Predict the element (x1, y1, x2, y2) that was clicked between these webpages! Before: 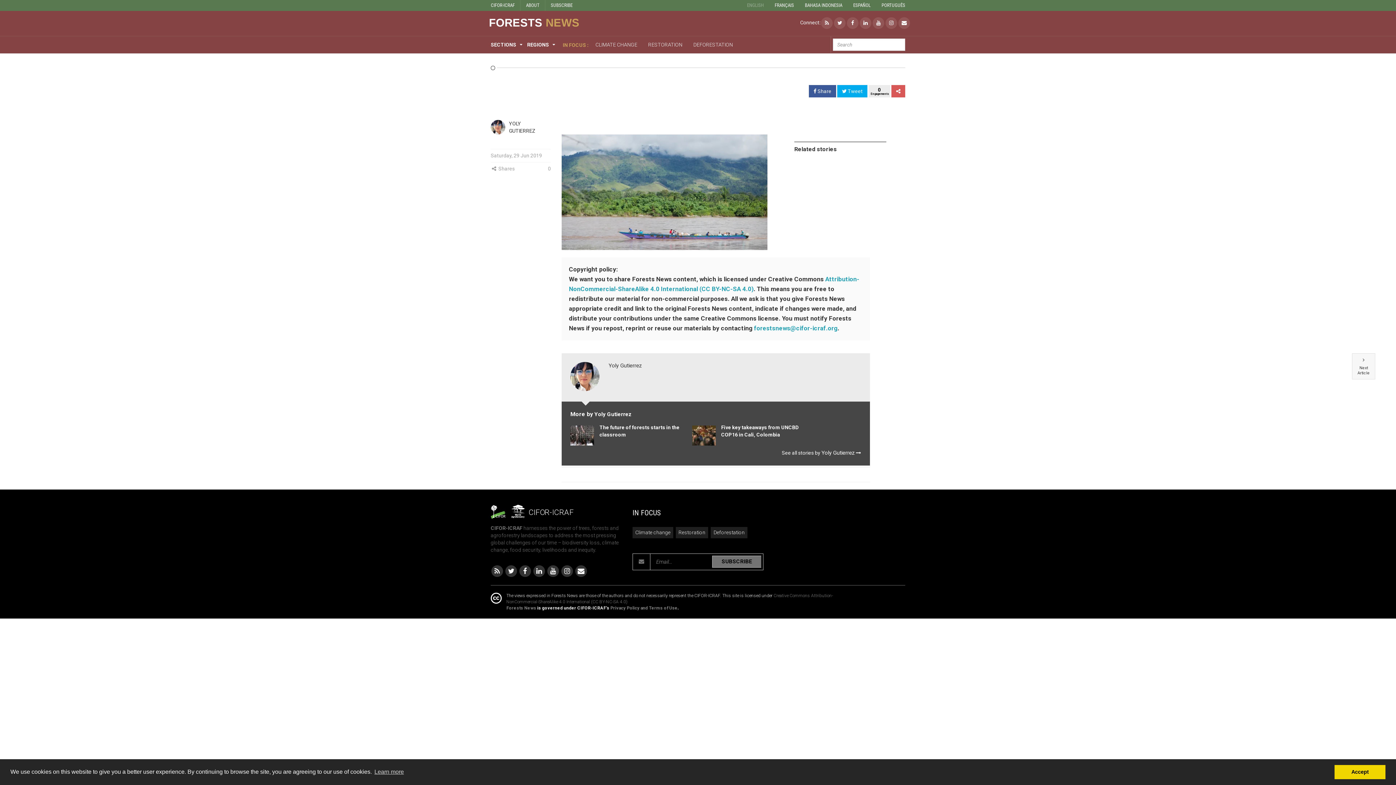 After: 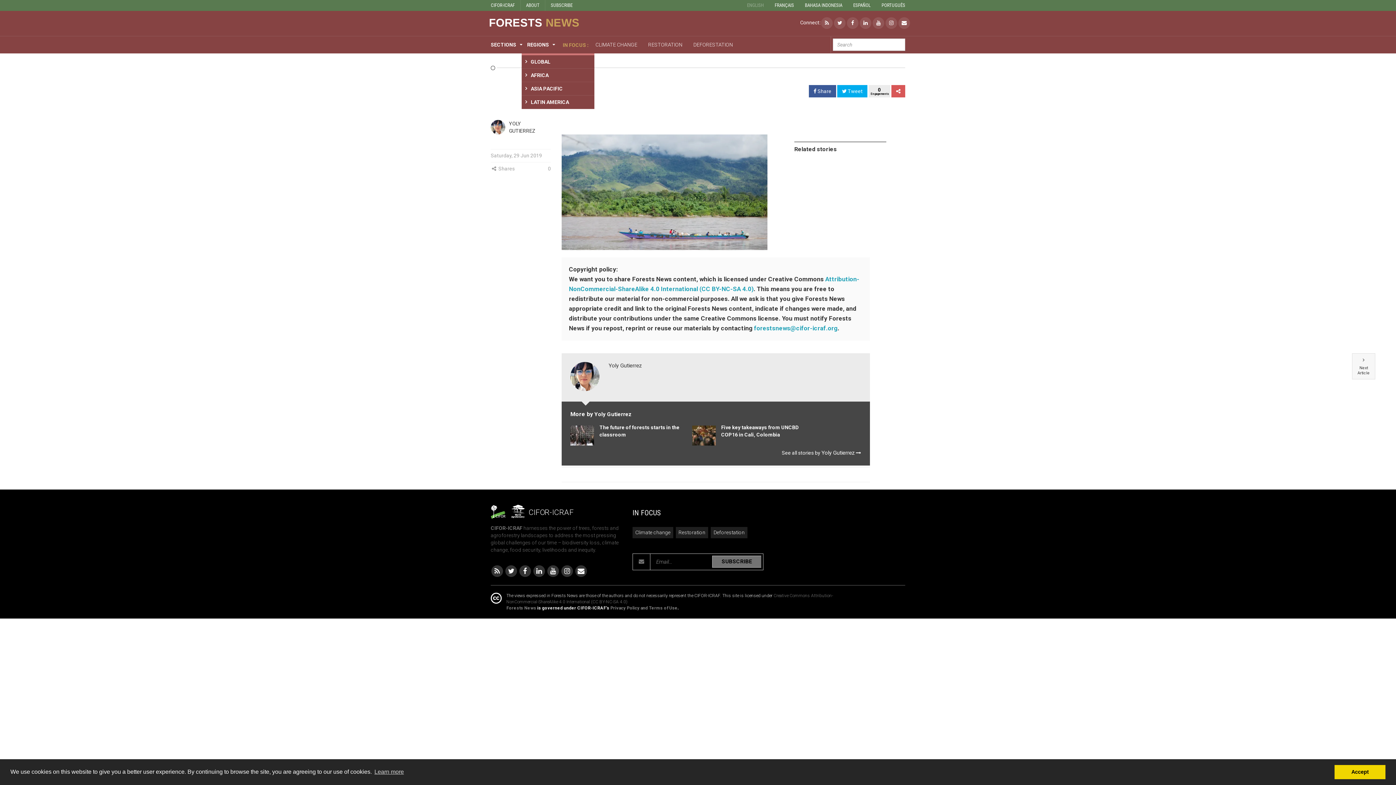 Action: bbox: (521, 36, 554, 53) label: REGIONS